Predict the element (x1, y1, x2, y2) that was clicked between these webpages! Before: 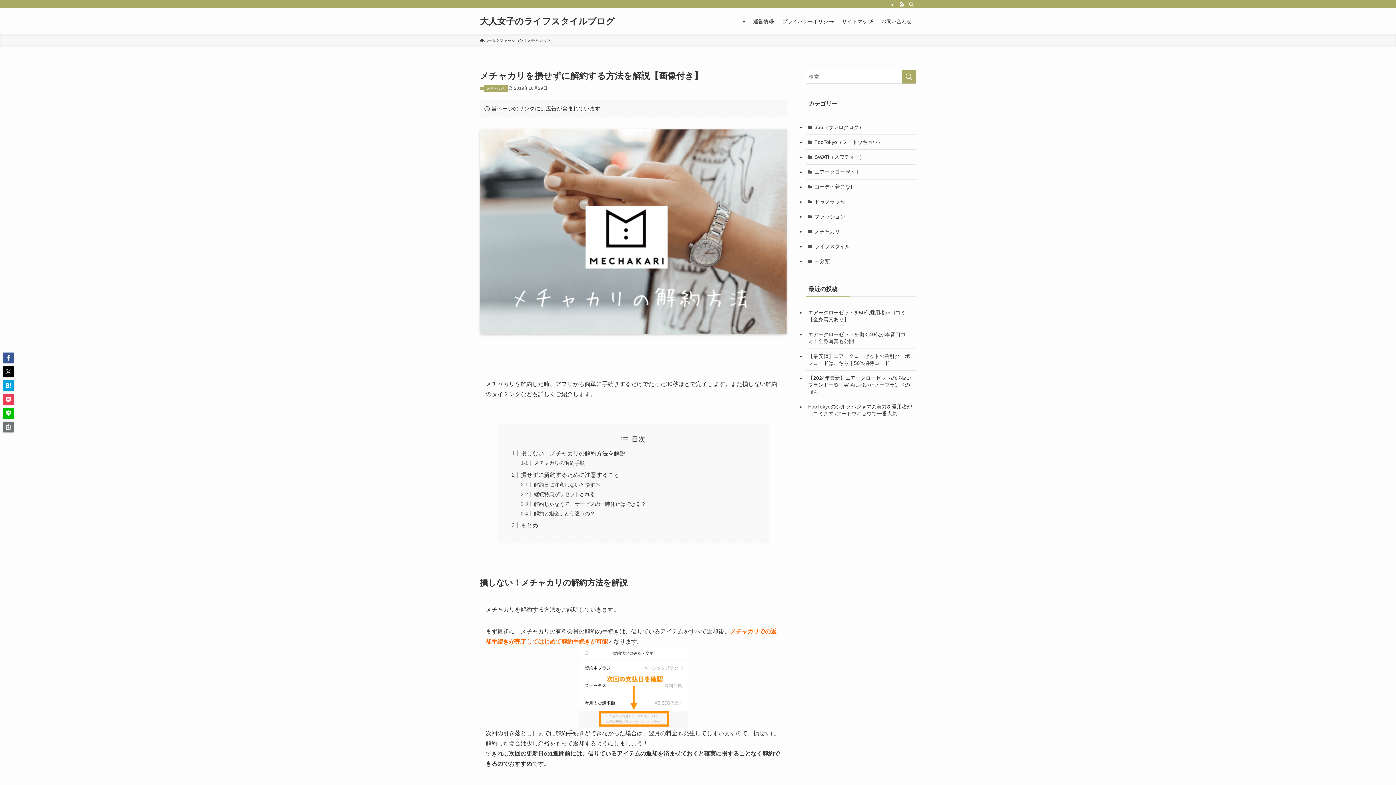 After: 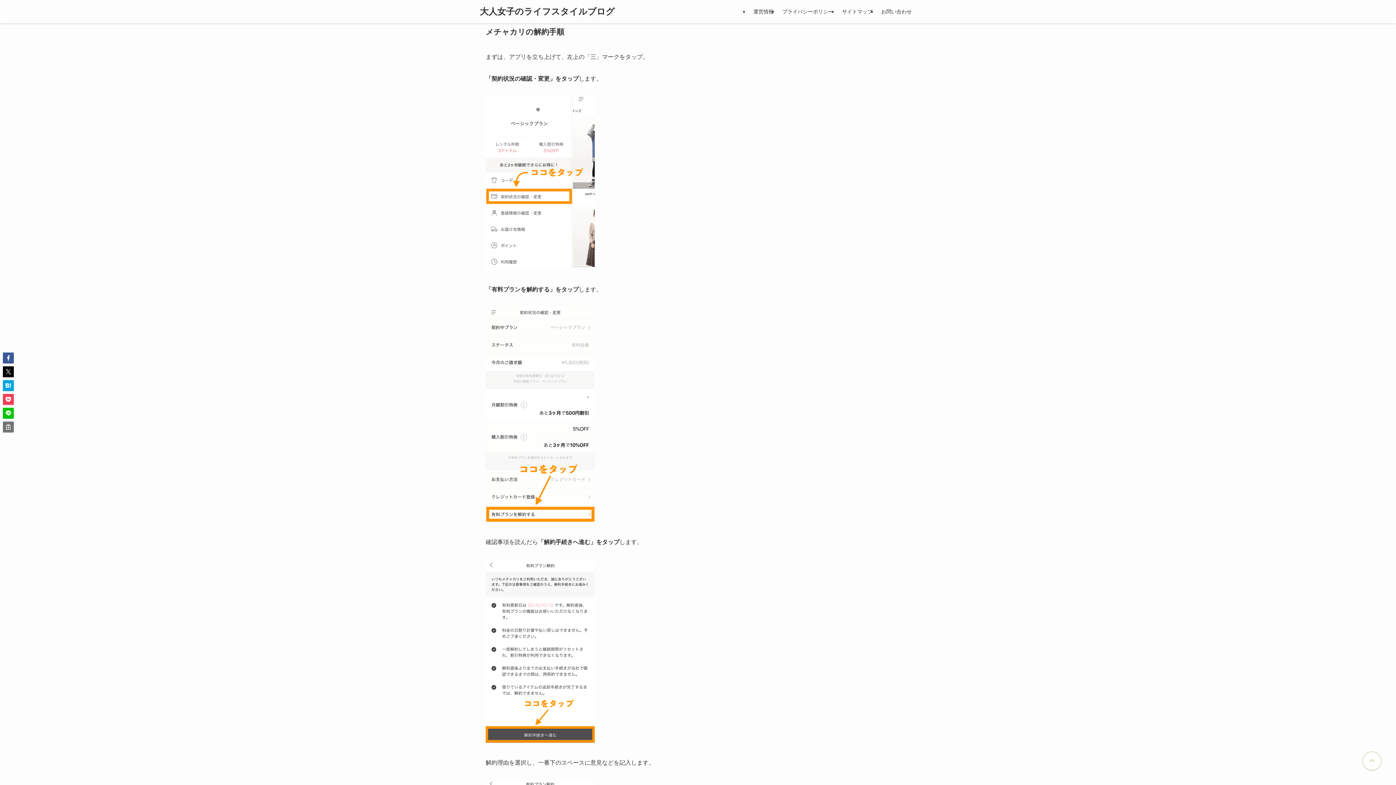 Action: label: メチャカリの解約手順 bbox: (533, 460, 584, 466)